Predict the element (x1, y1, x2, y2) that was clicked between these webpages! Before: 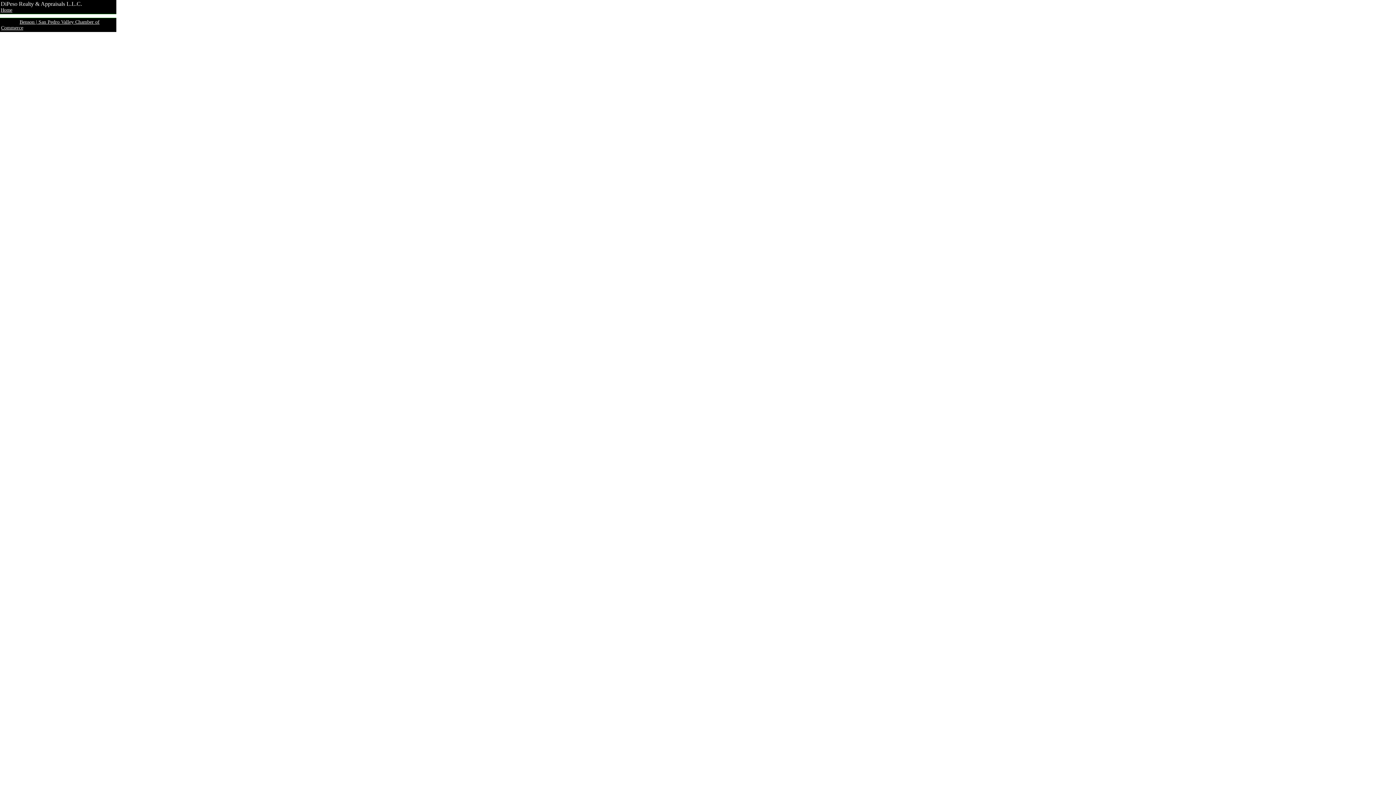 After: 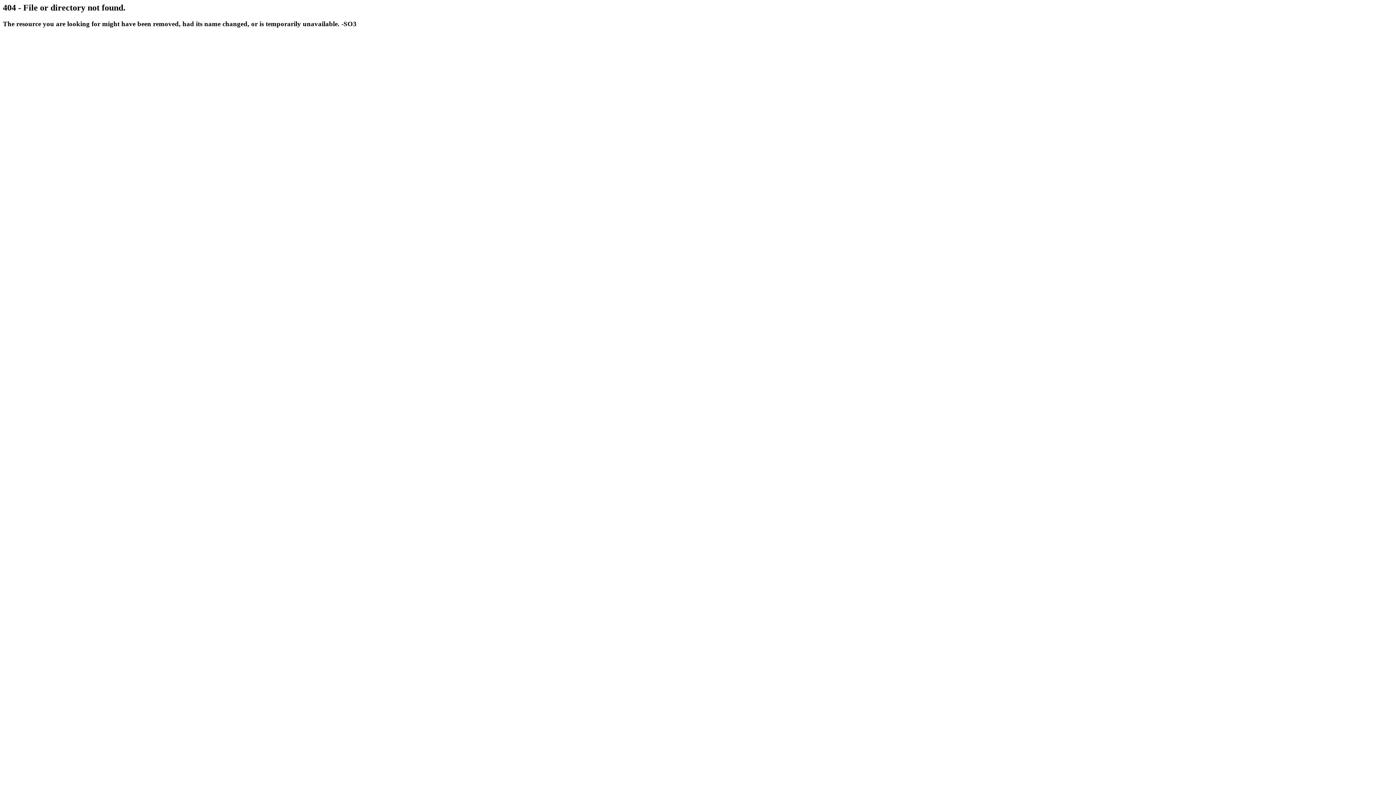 Action: label: Home bbox: (0, 6, 12, 12)